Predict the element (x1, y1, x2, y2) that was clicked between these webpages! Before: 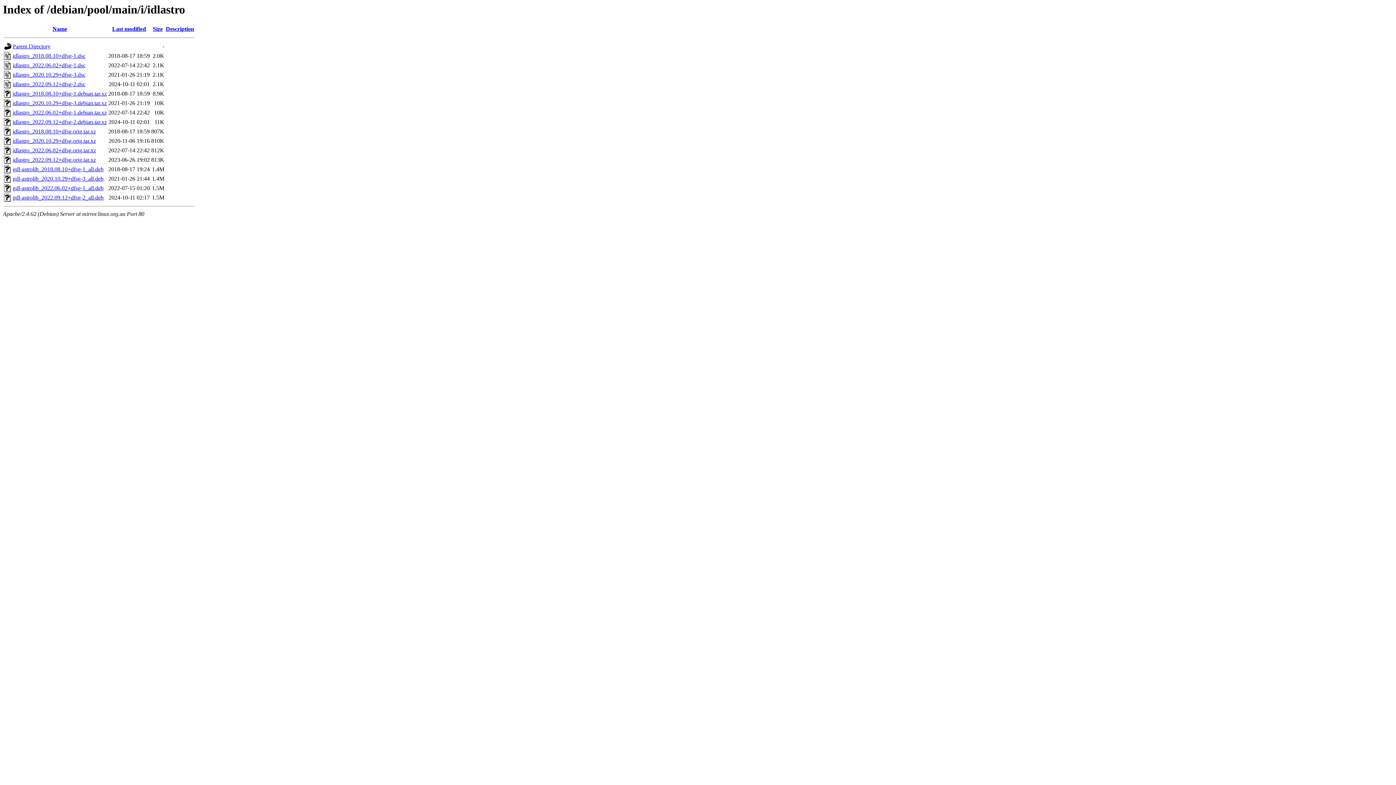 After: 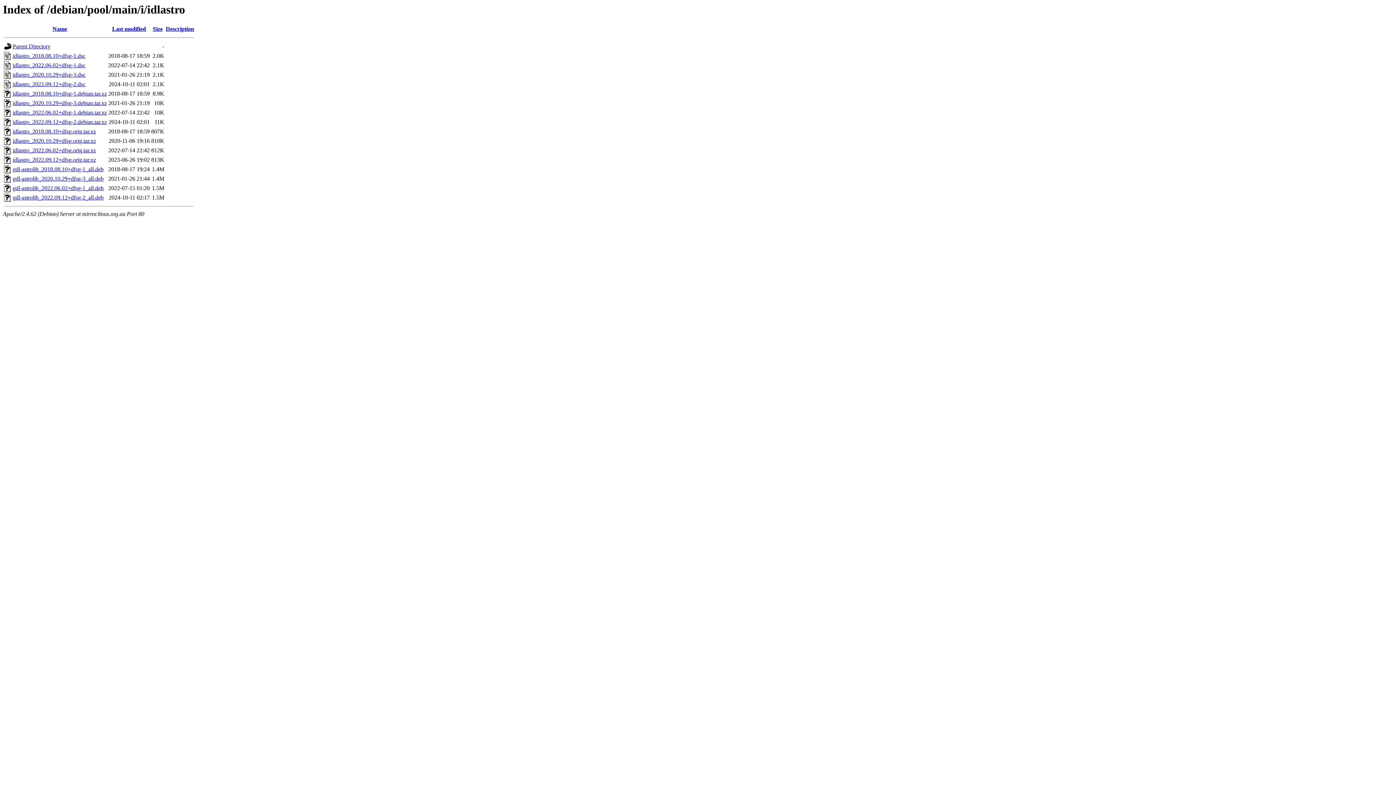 Action: label: gdl-astrolib_2020.10.29+dfsg-3_all.deb bbox: (12, 175, 103, 181)